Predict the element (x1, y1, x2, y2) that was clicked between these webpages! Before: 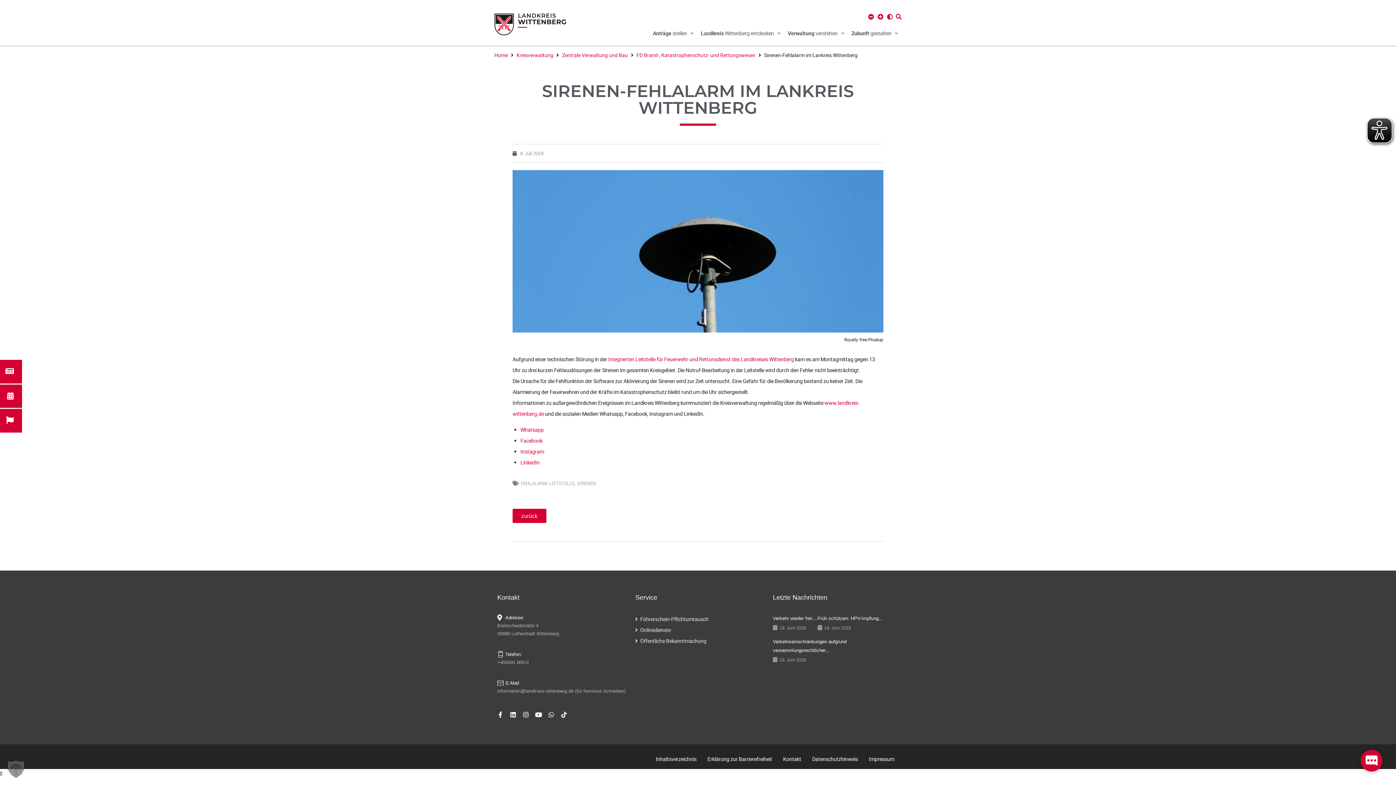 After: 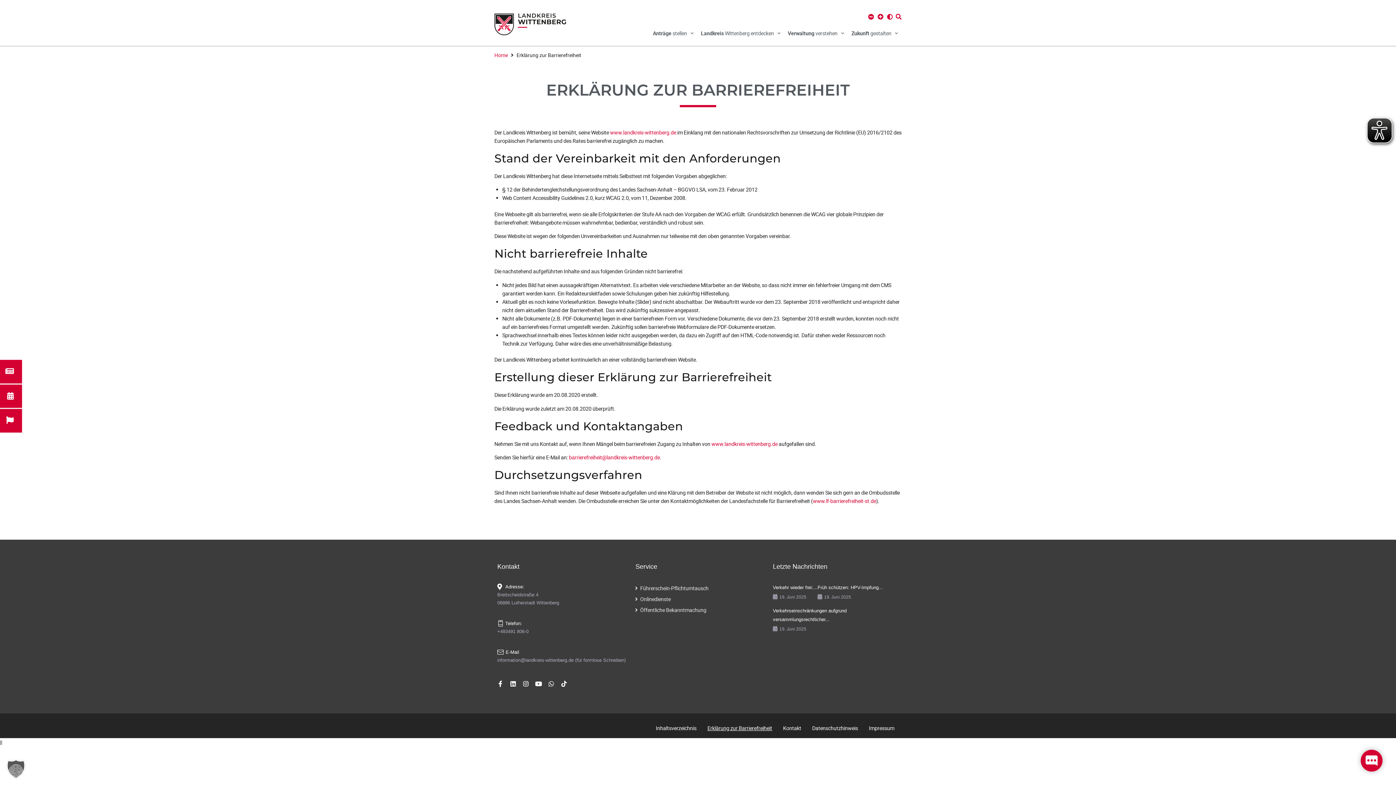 Action: bbox: (702, 752, 777, 766) label: Erklärung zur Barrierefreiheit